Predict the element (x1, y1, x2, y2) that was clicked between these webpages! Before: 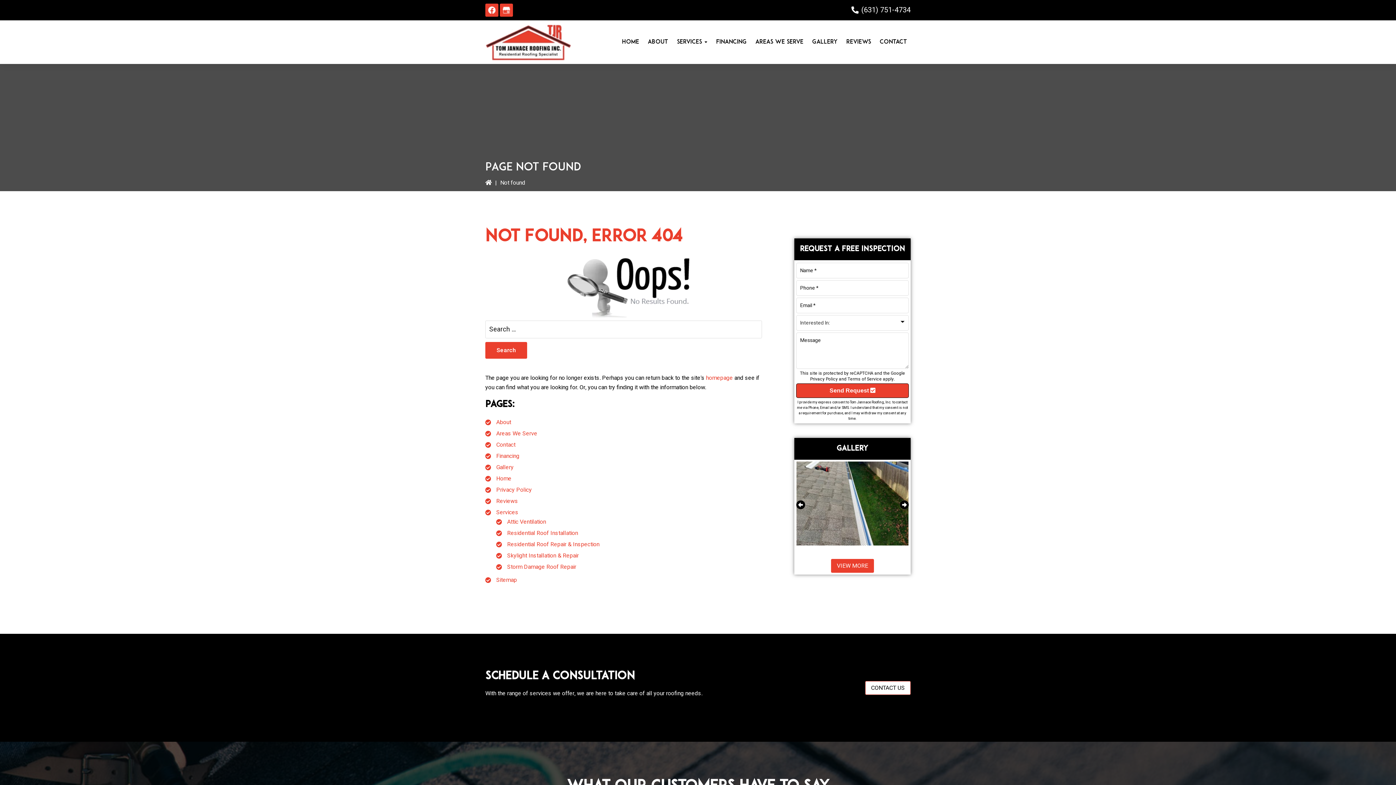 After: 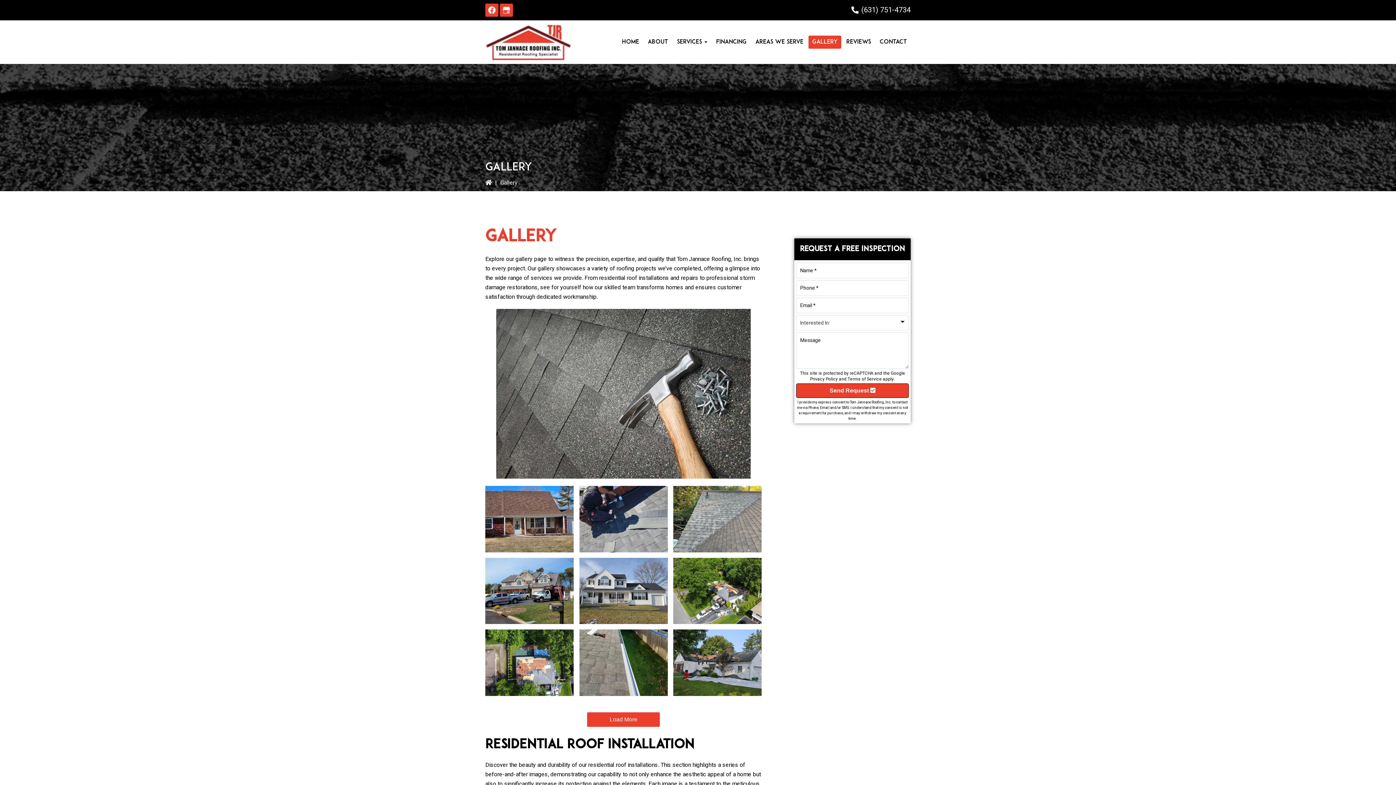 Action: label: GALLERY bbox: (808, 35, 841, 48)